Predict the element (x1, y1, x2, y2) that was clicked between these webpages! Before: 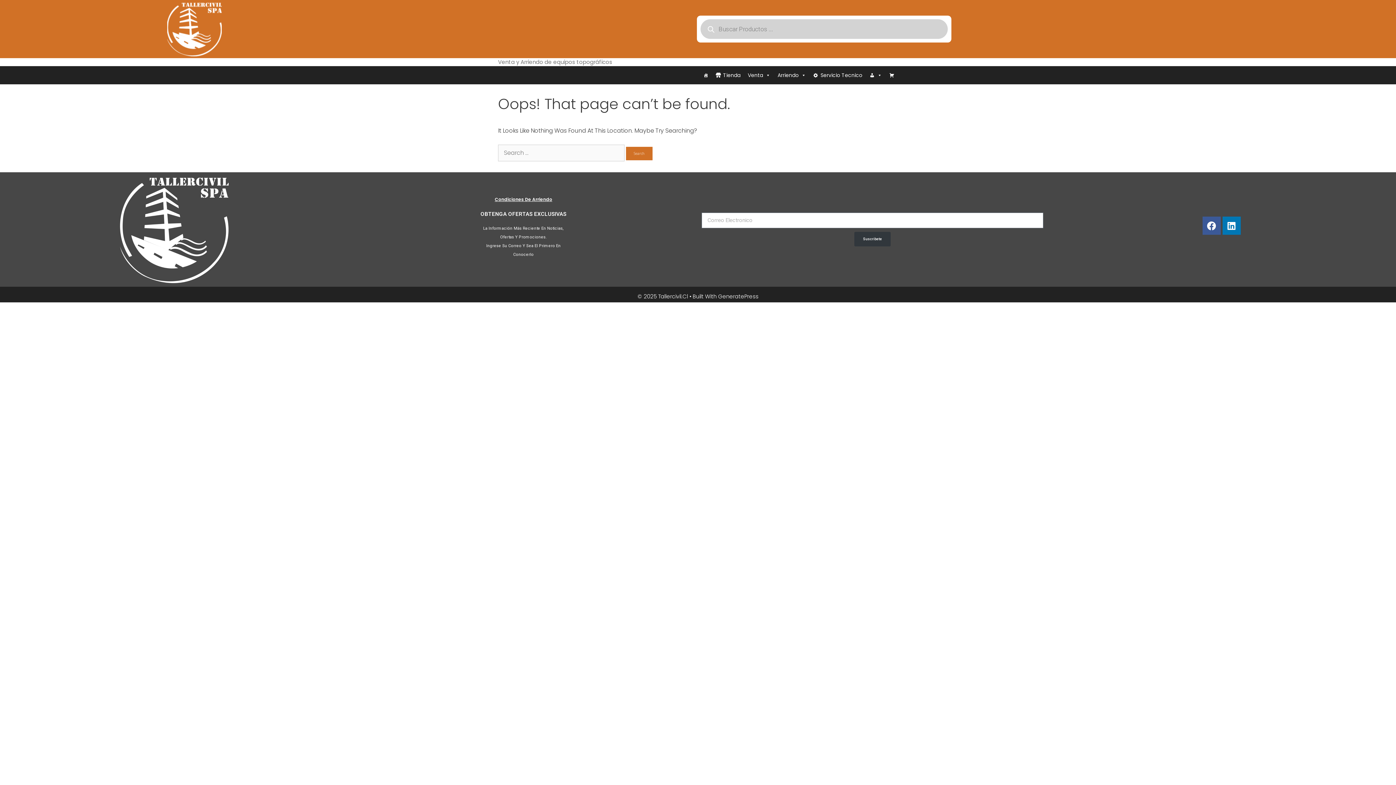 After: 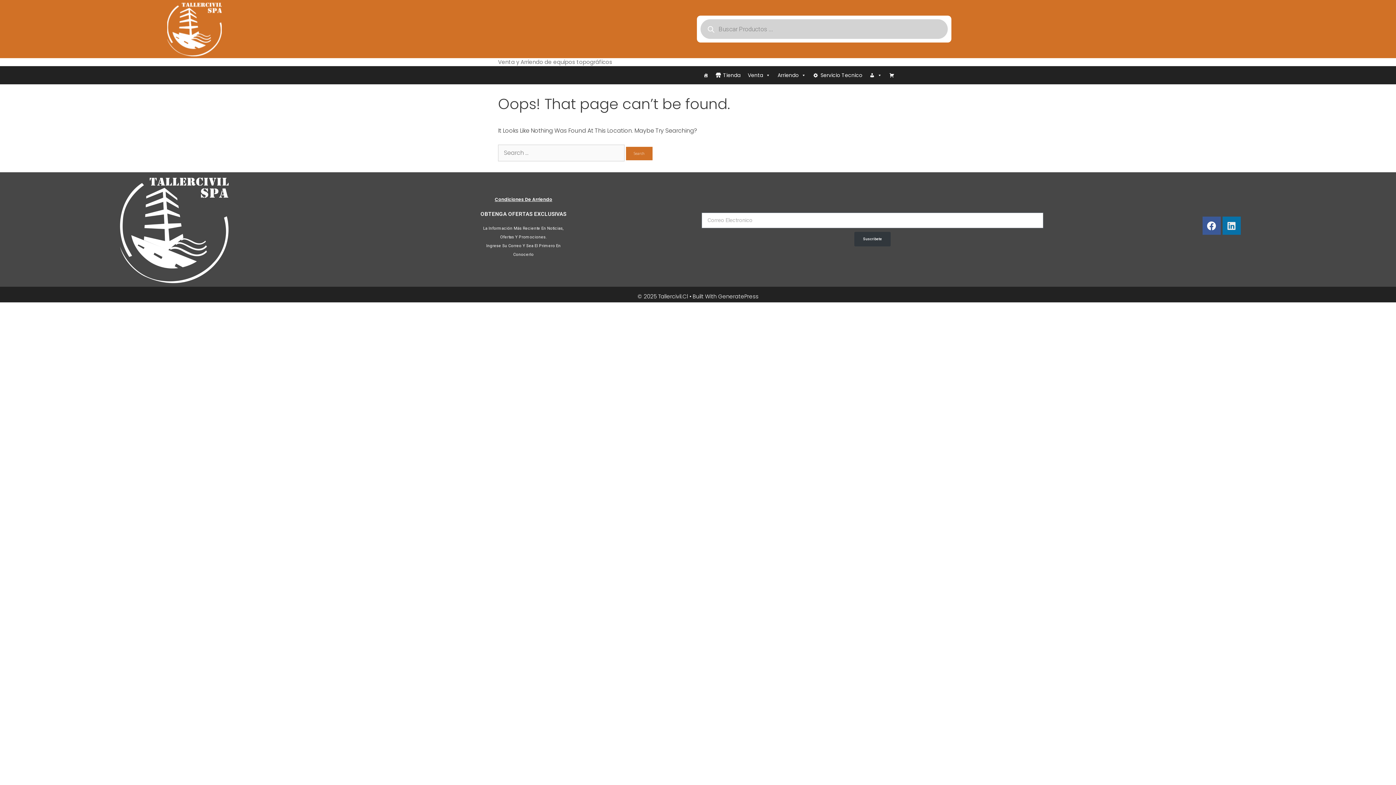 Action: label: Linkedin bbox: (1222, 216, 1240, 235)